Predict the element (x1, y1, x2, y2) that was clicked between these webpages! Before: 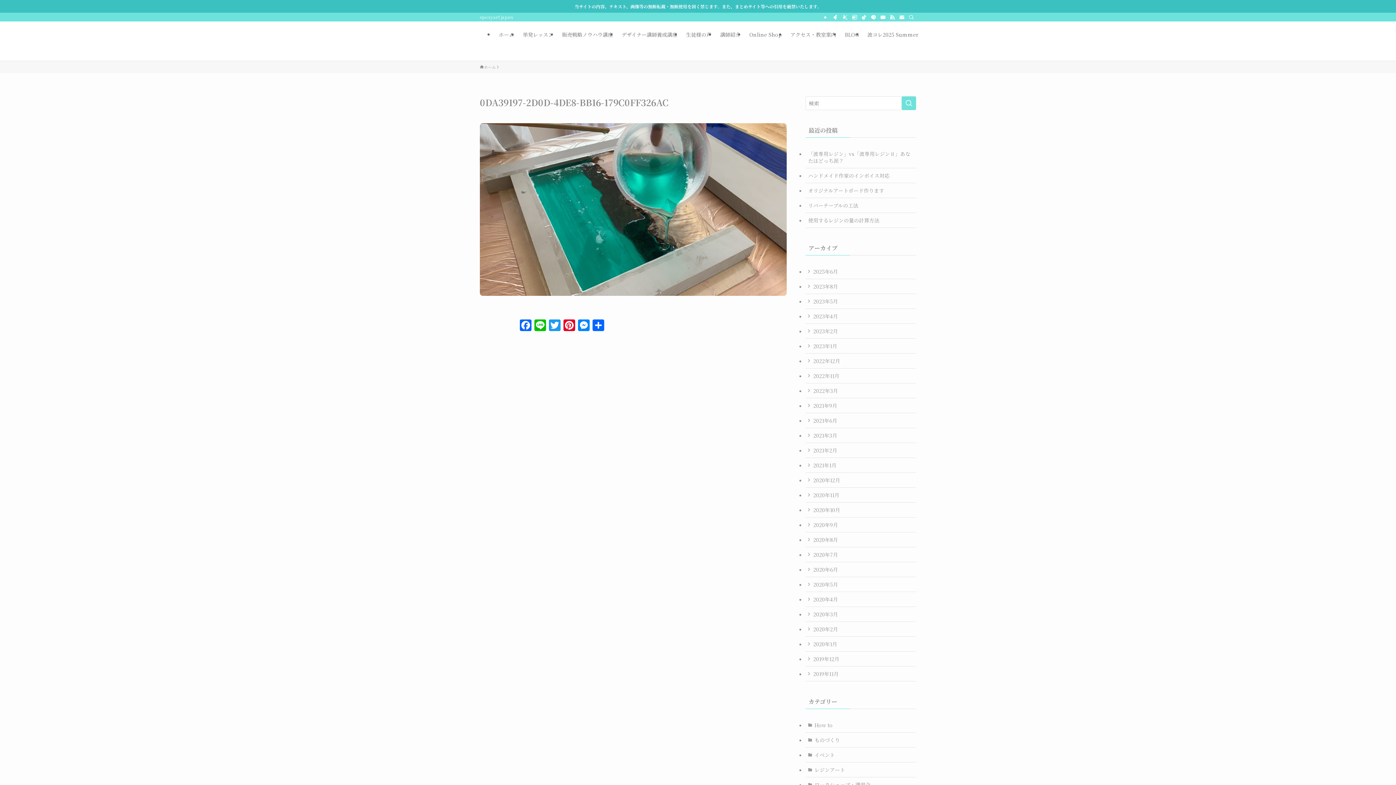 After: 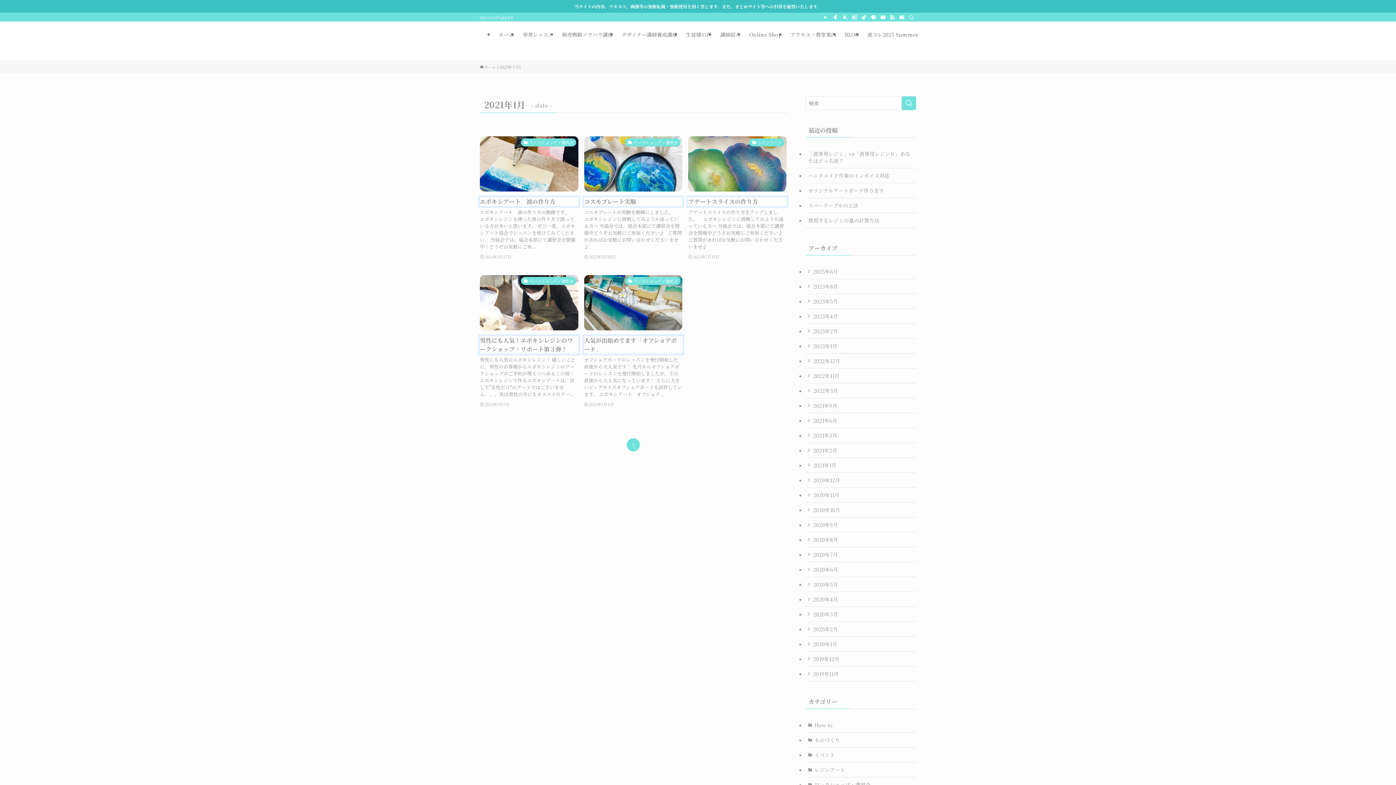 Action: label: 2021年1月 bbox: (805, 458, 916, 473)